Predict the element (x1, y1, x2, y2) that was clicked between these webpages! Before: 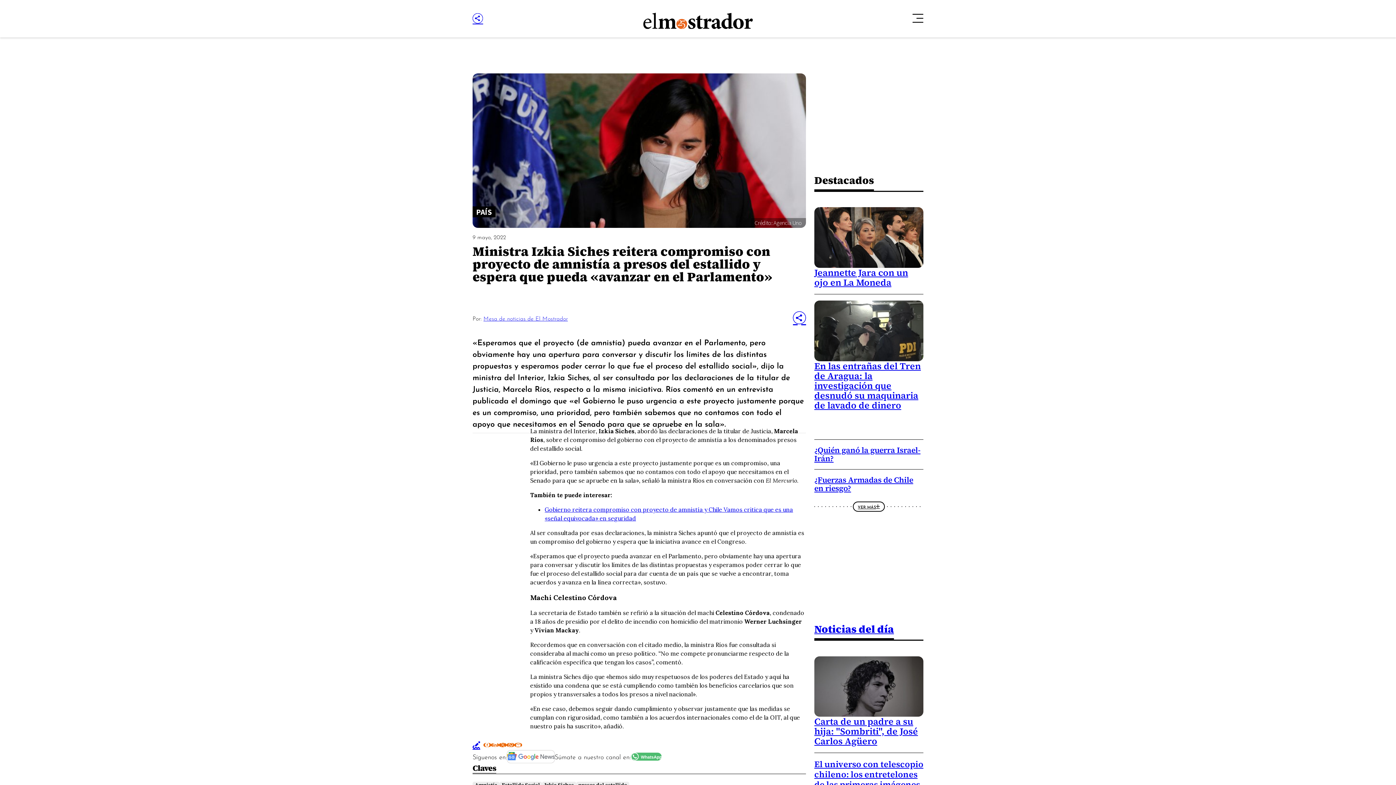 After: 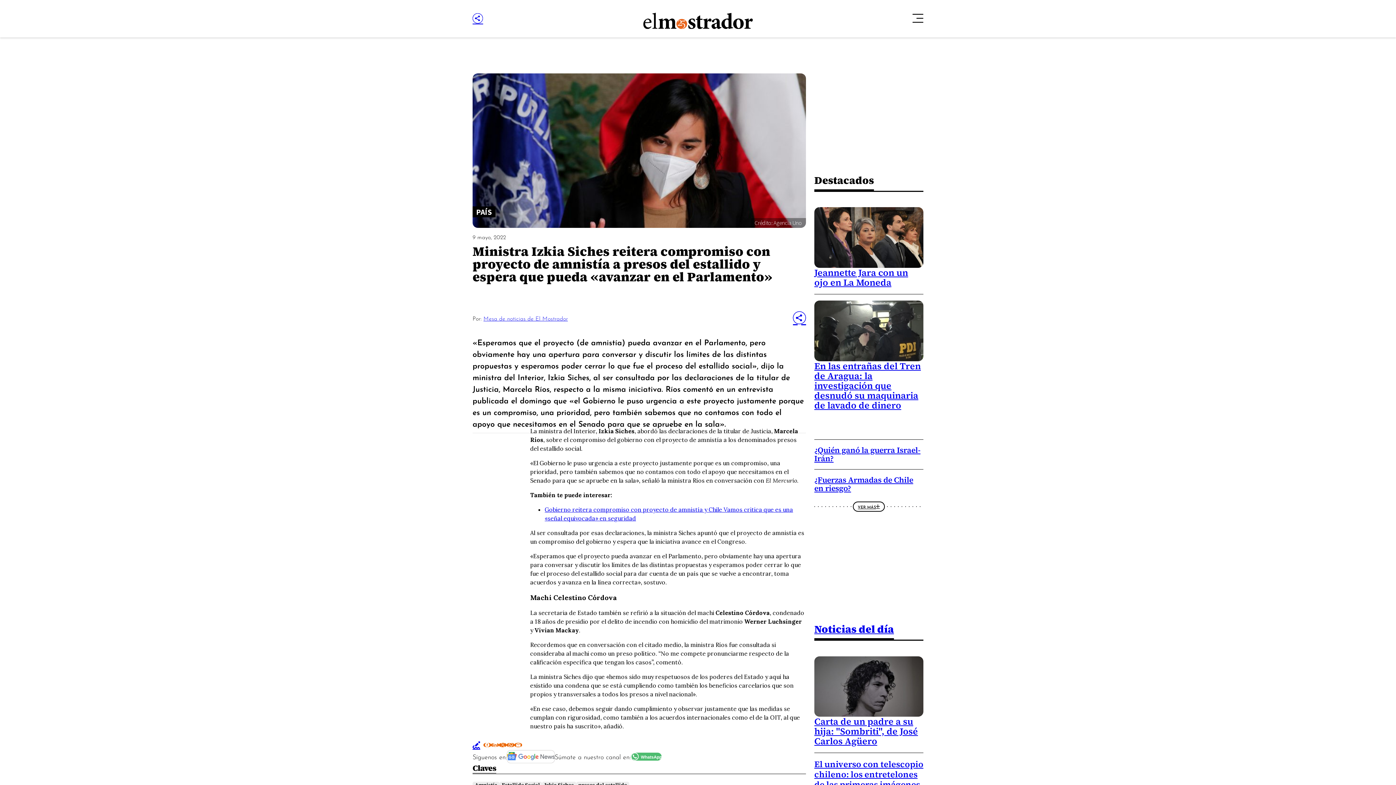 Action: bbox: (506, 750, 554, 763)